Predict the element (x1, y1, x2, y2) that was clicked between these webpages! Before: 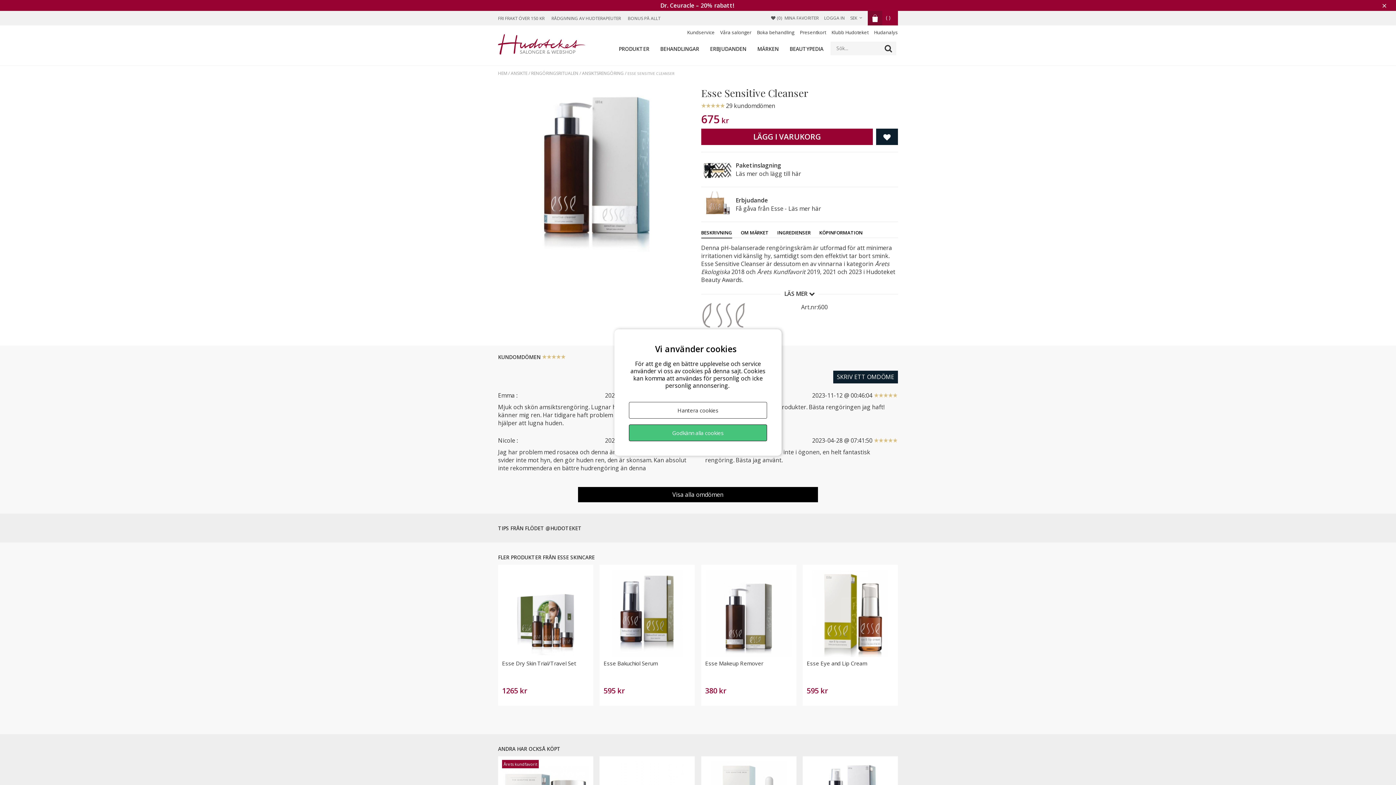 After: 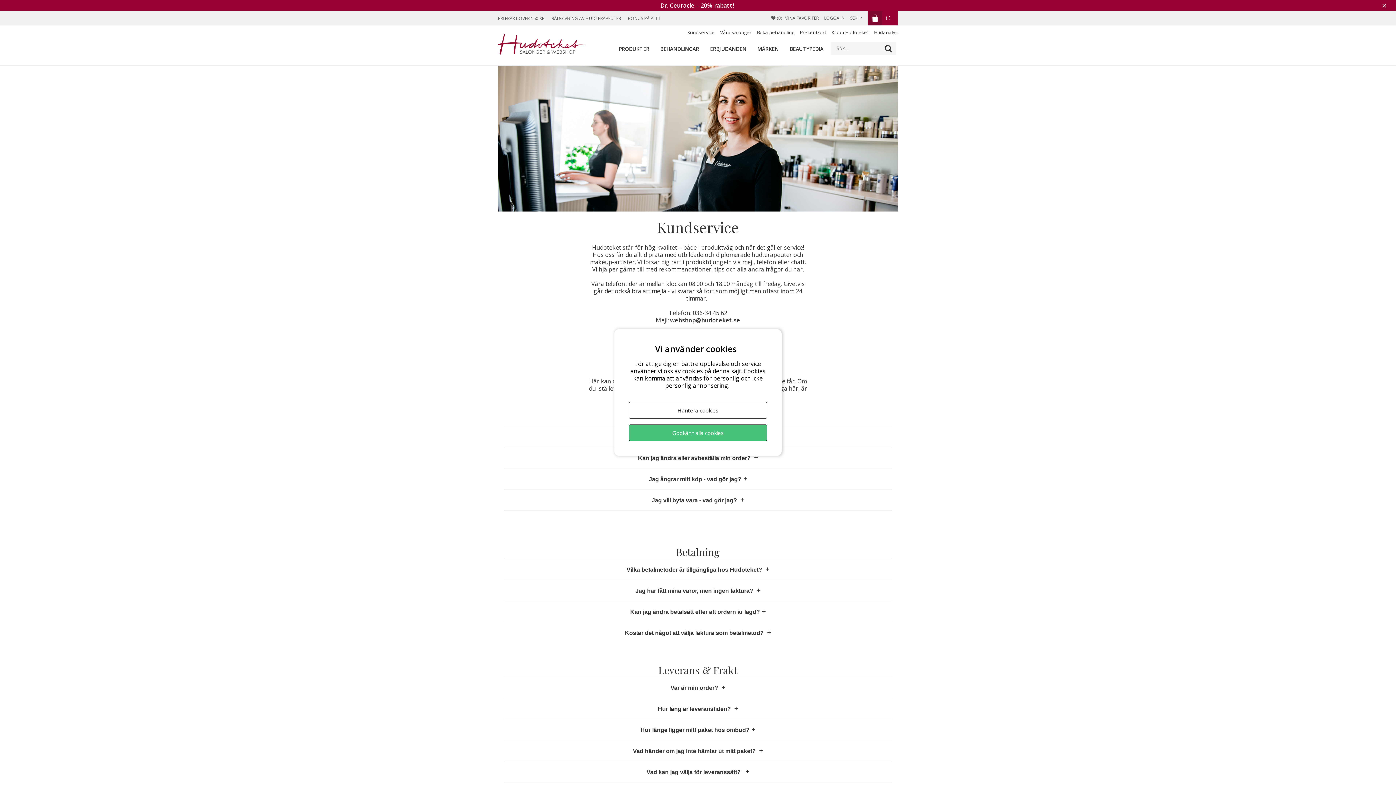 Action: bbox: (687, 29, 714, 35) label: Kundservice